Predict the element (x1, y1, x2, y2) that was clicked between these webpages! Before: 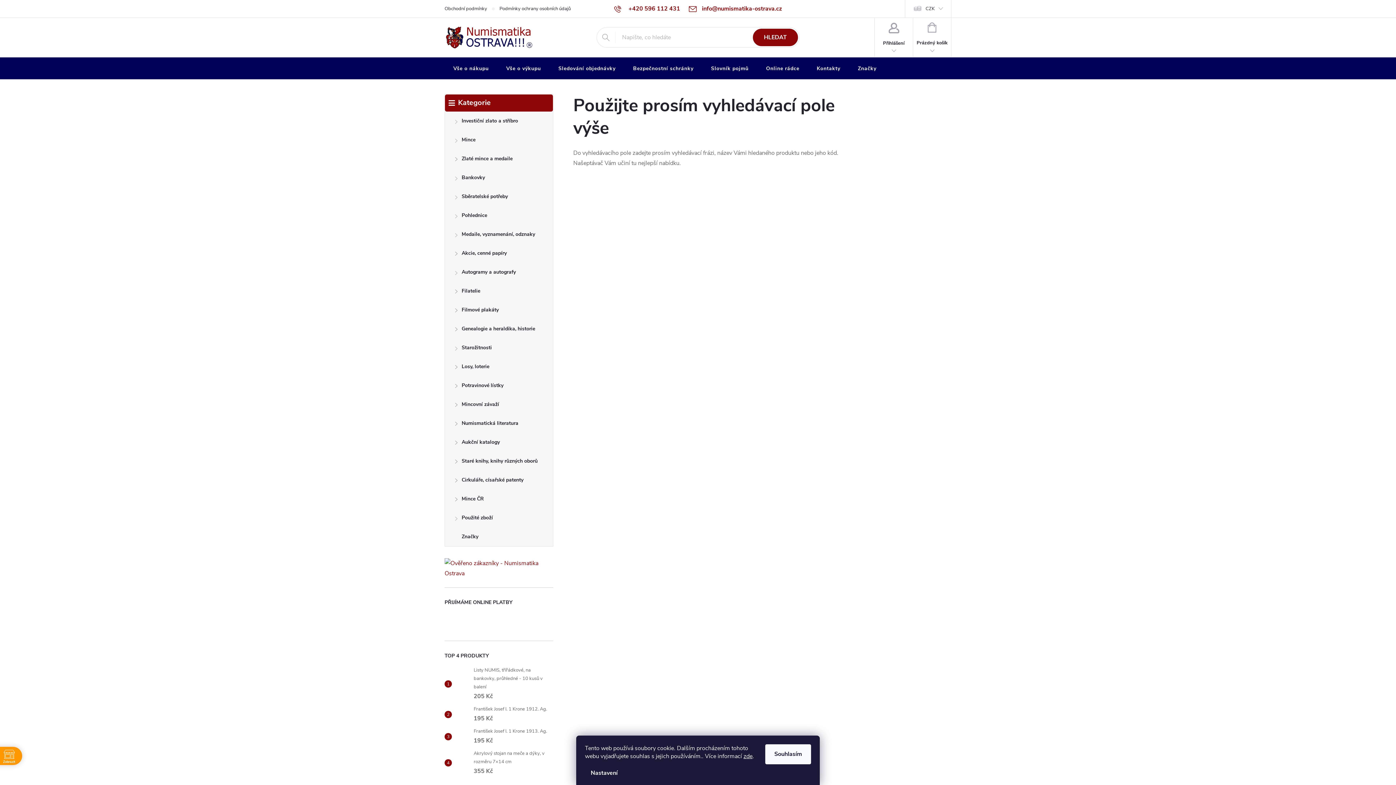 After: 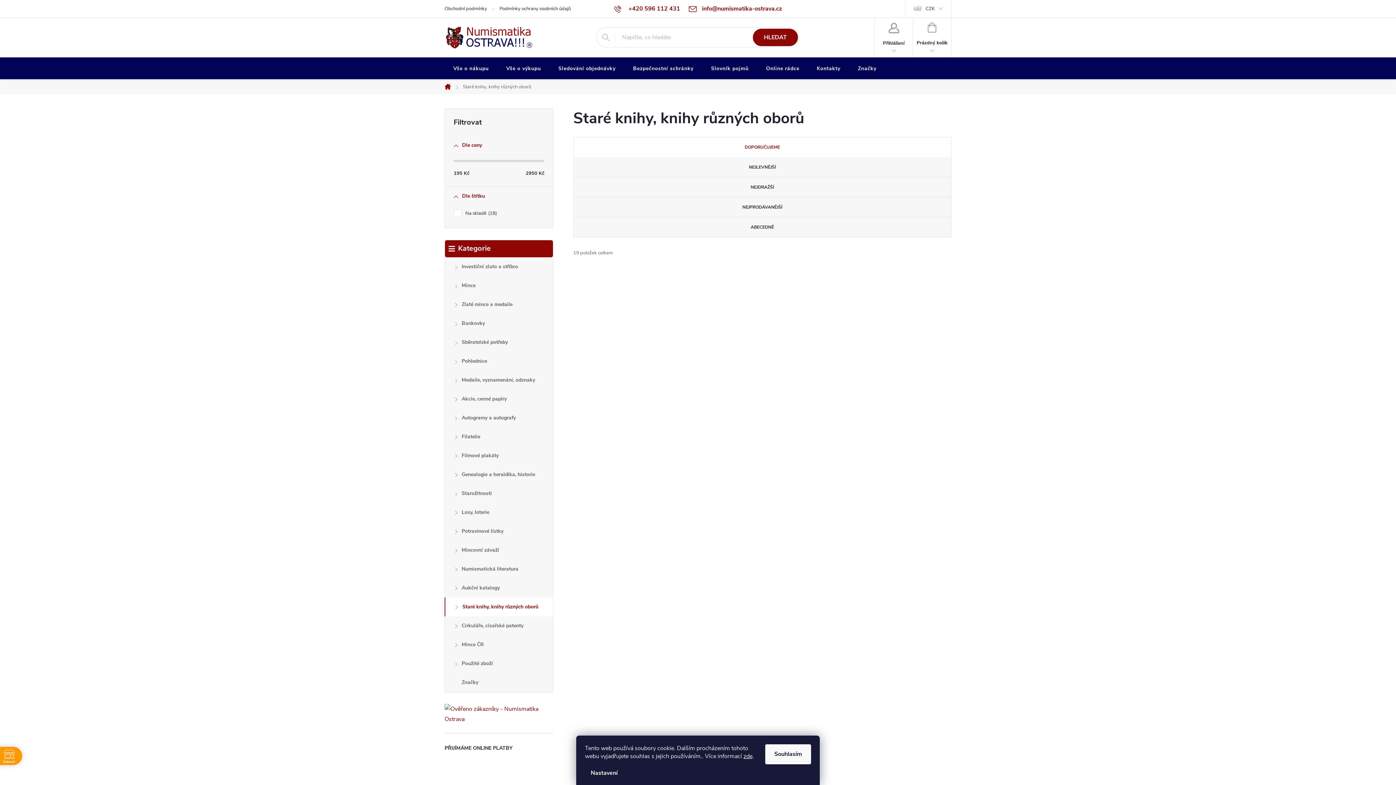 Action: label: Staré knihy, knihy různých oborů
  bbox: (445, 452, 553, 470)